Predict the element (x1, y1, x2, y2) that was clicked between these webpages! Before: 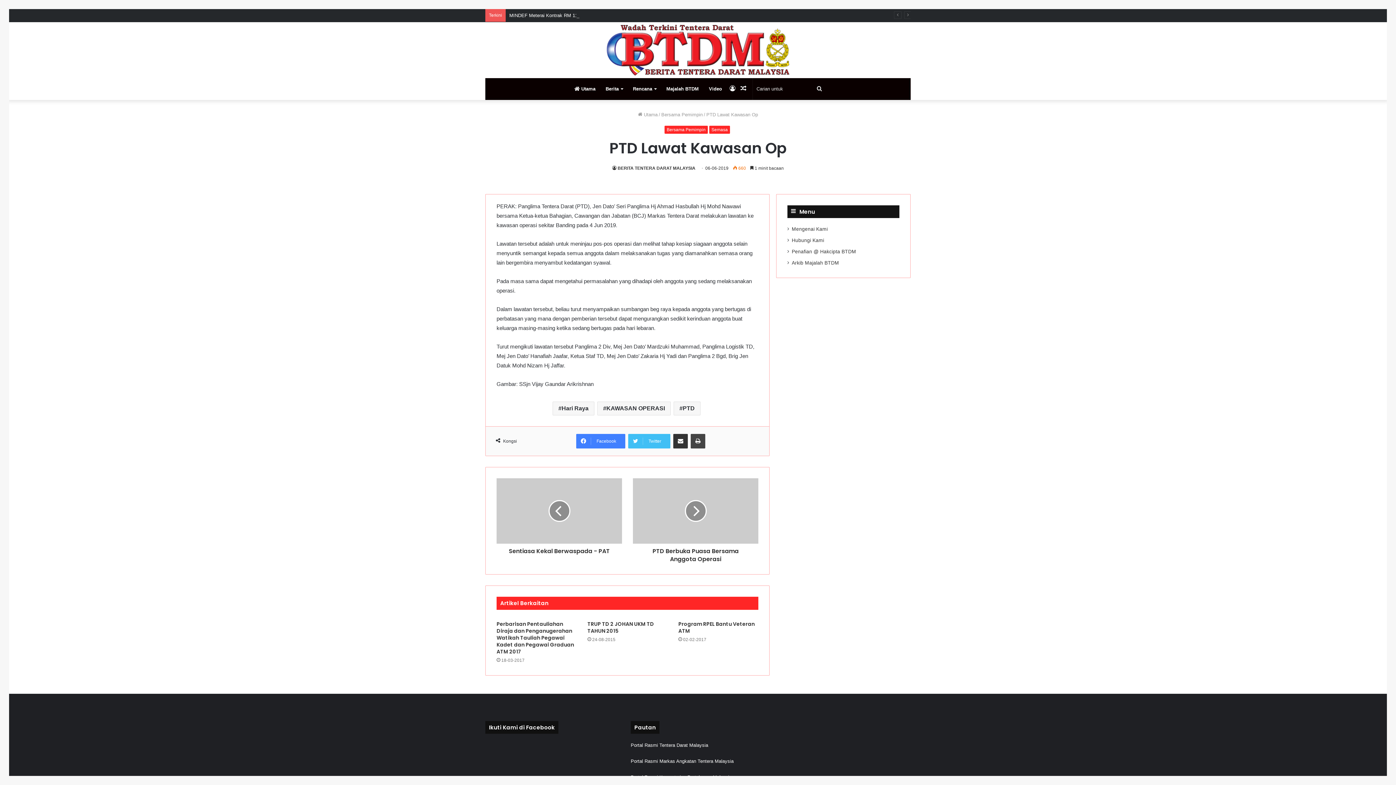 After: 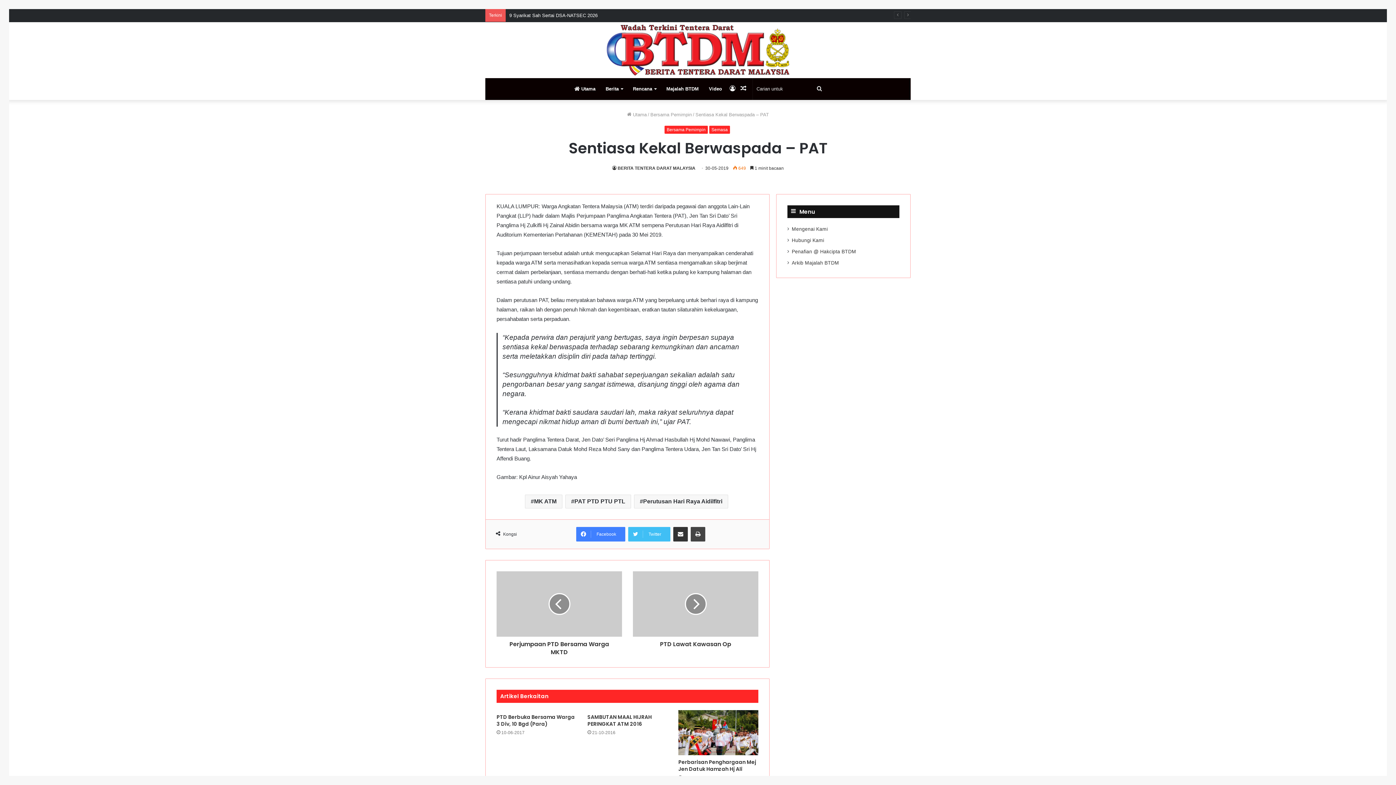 Action: bbox: (496, 478, 622, 544)